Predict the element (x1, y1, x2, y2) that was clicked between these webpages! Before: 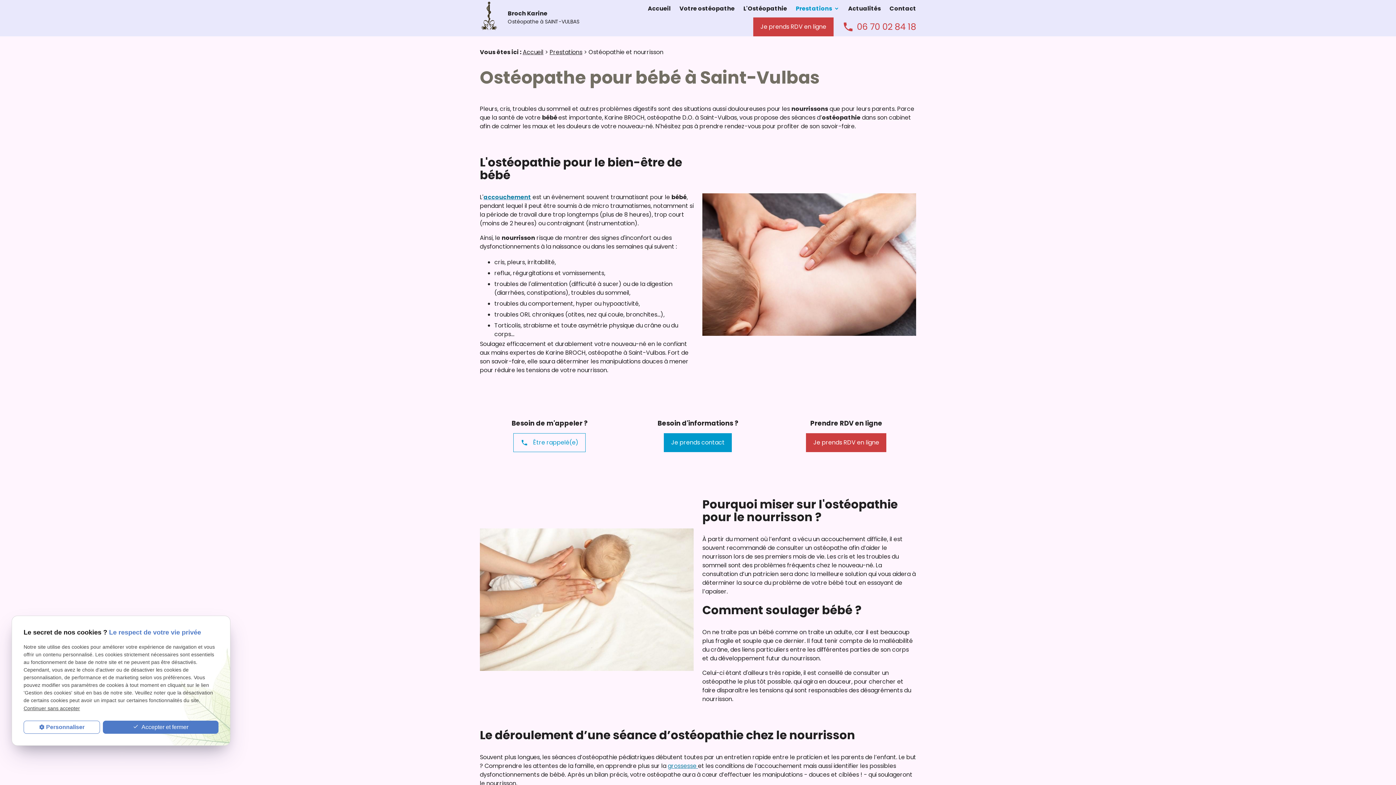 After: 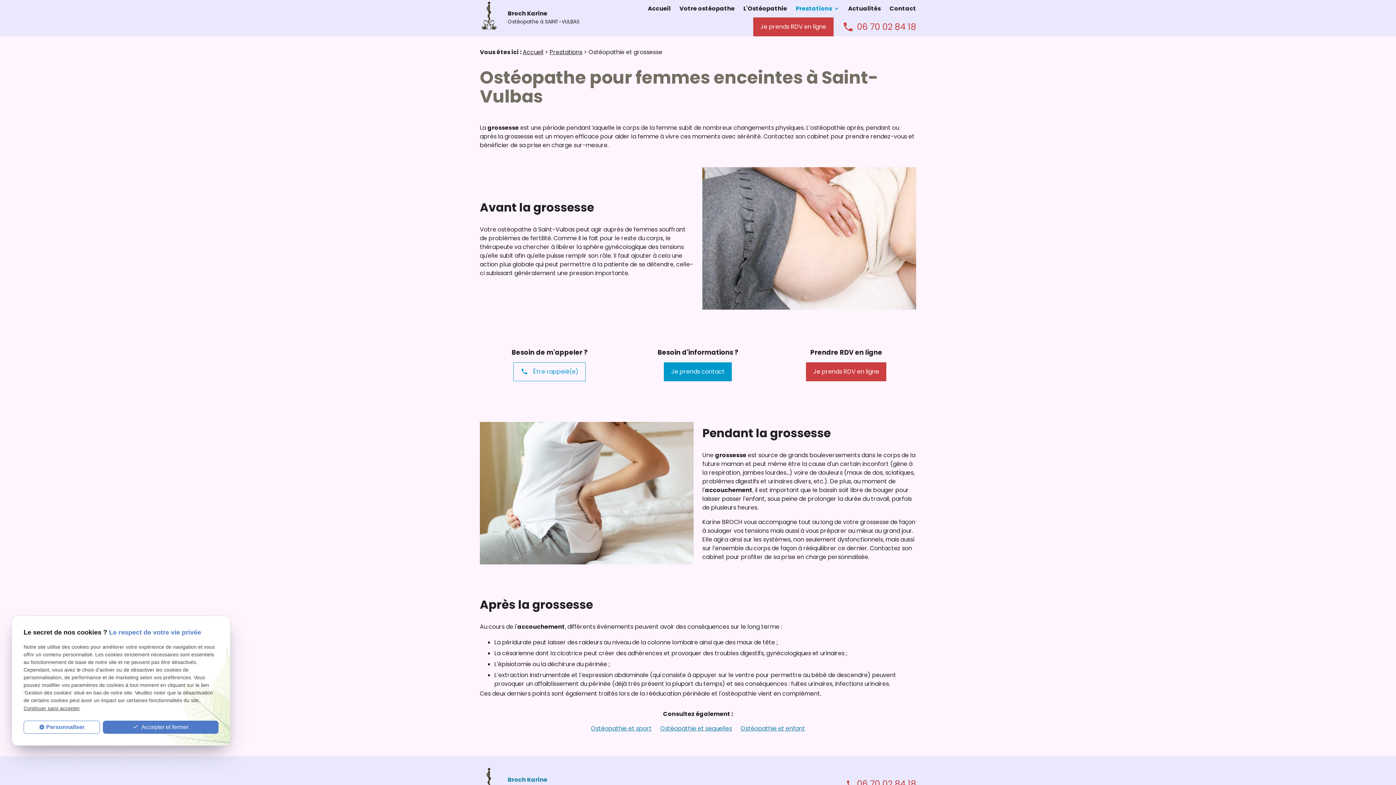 Action: label: grossesse  bbox: (668, 762, 698, 770)